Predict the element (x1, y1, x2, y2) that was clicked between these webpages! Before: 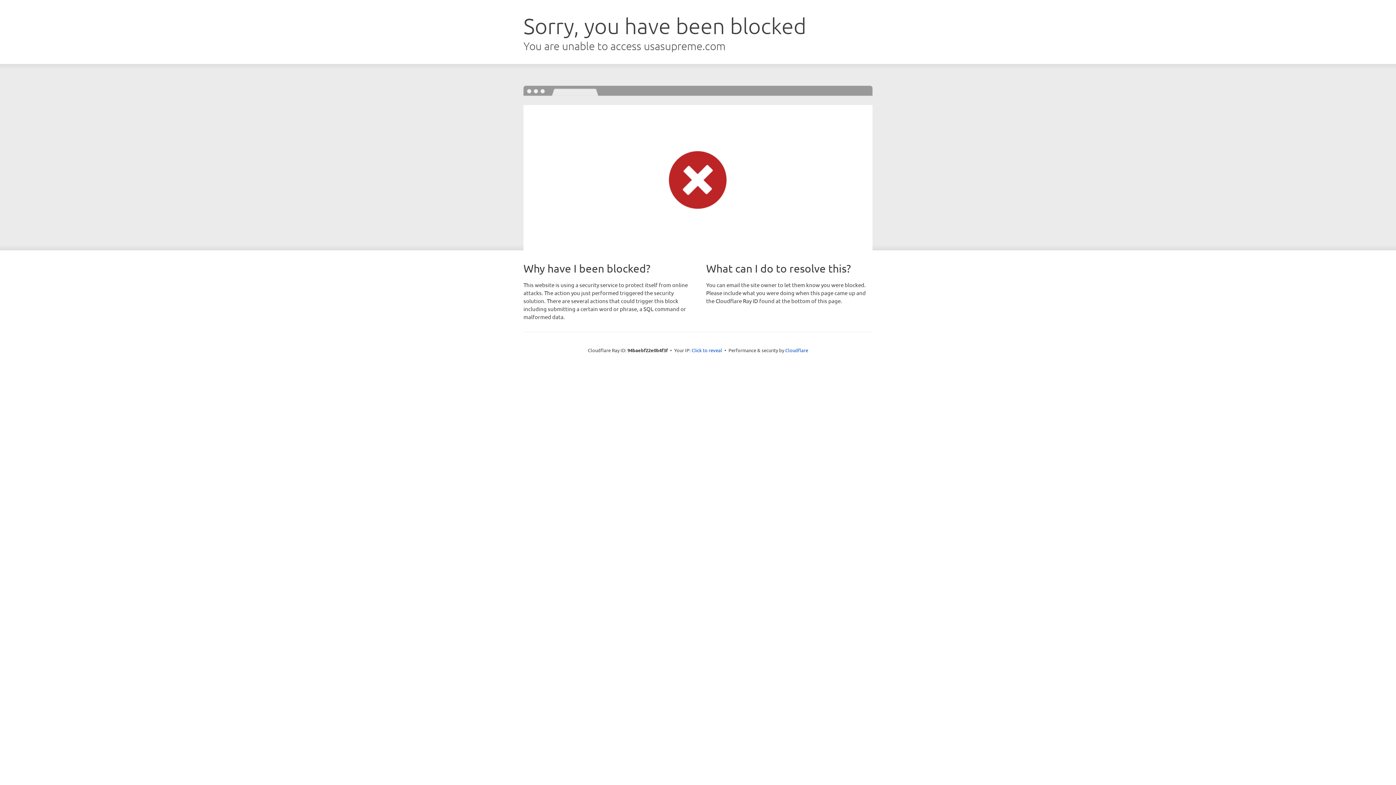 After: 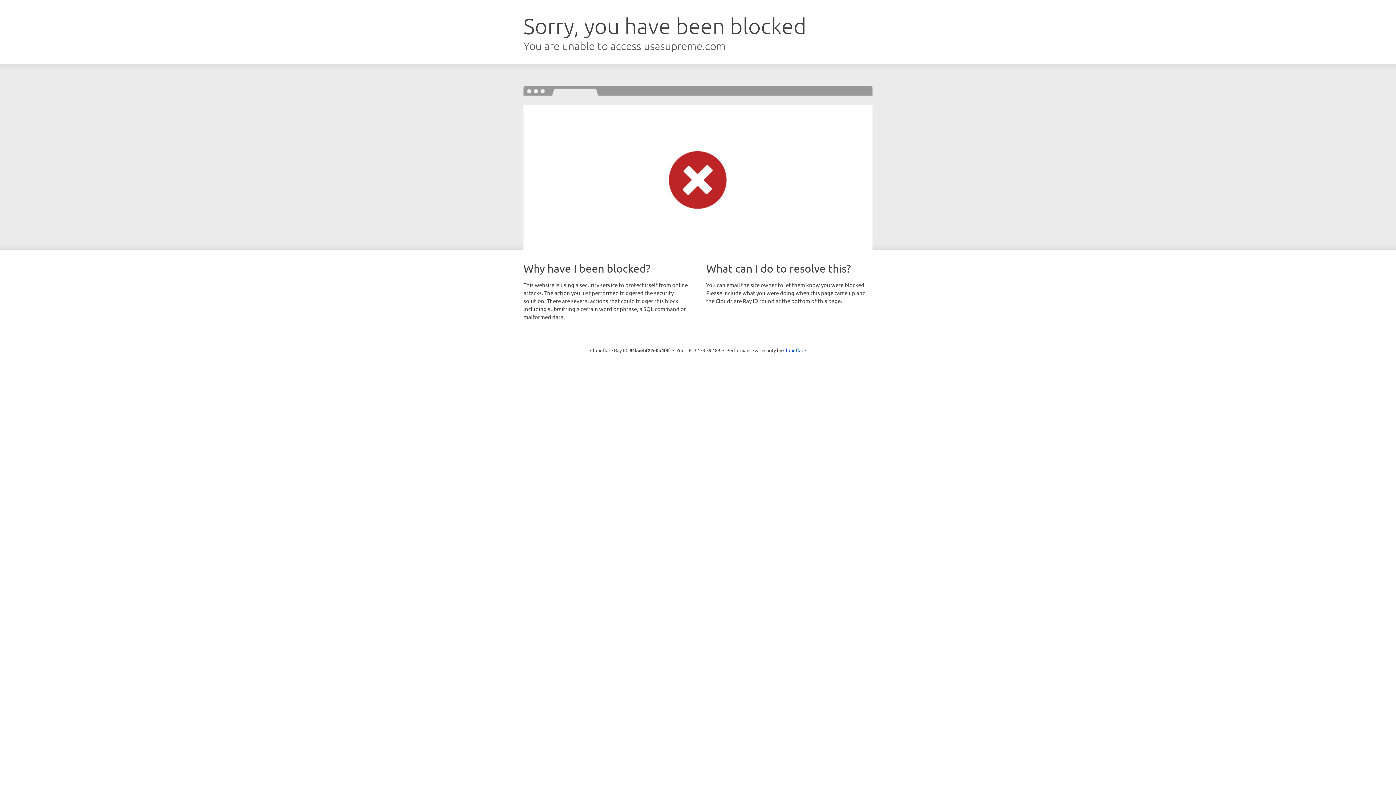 Action: label: Click to reveal bbox: (691, 346, 722, 353)